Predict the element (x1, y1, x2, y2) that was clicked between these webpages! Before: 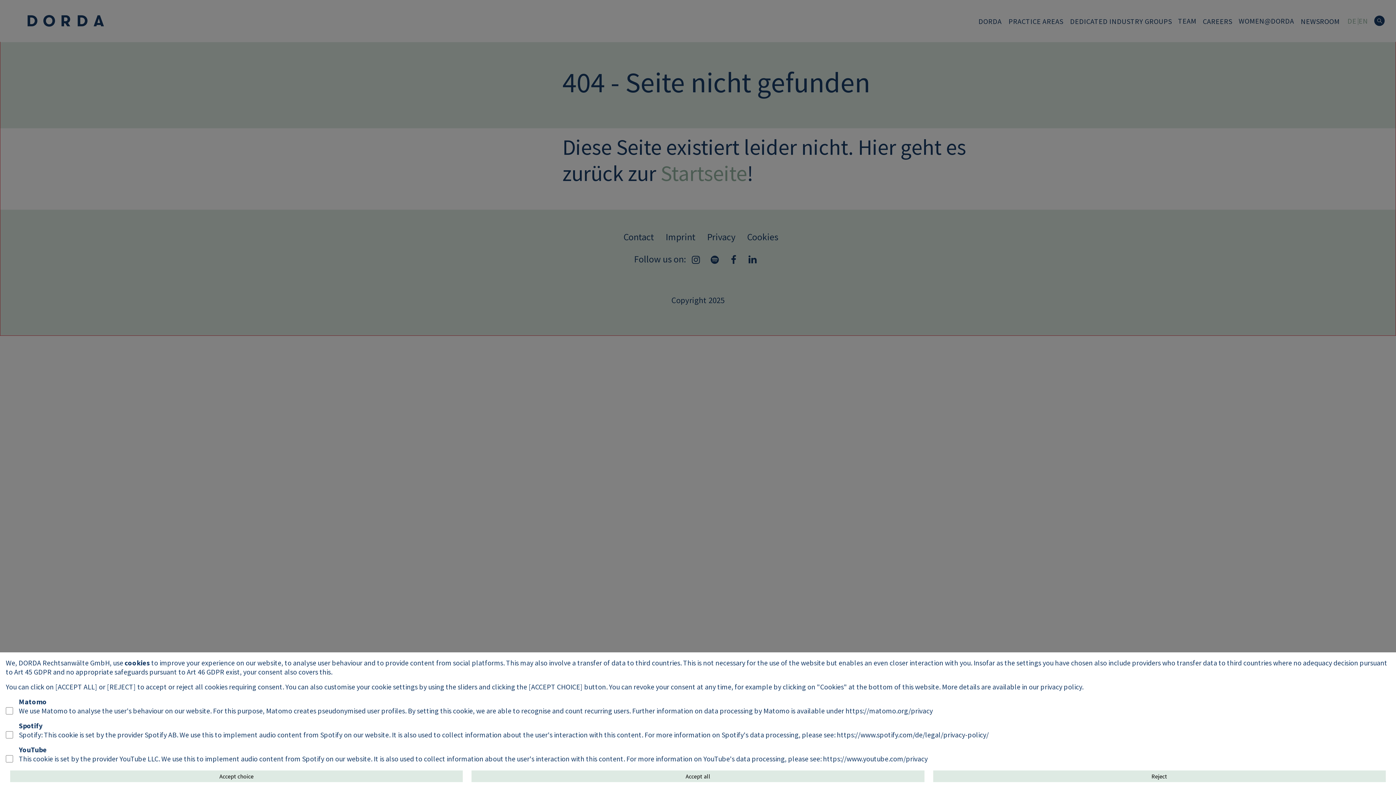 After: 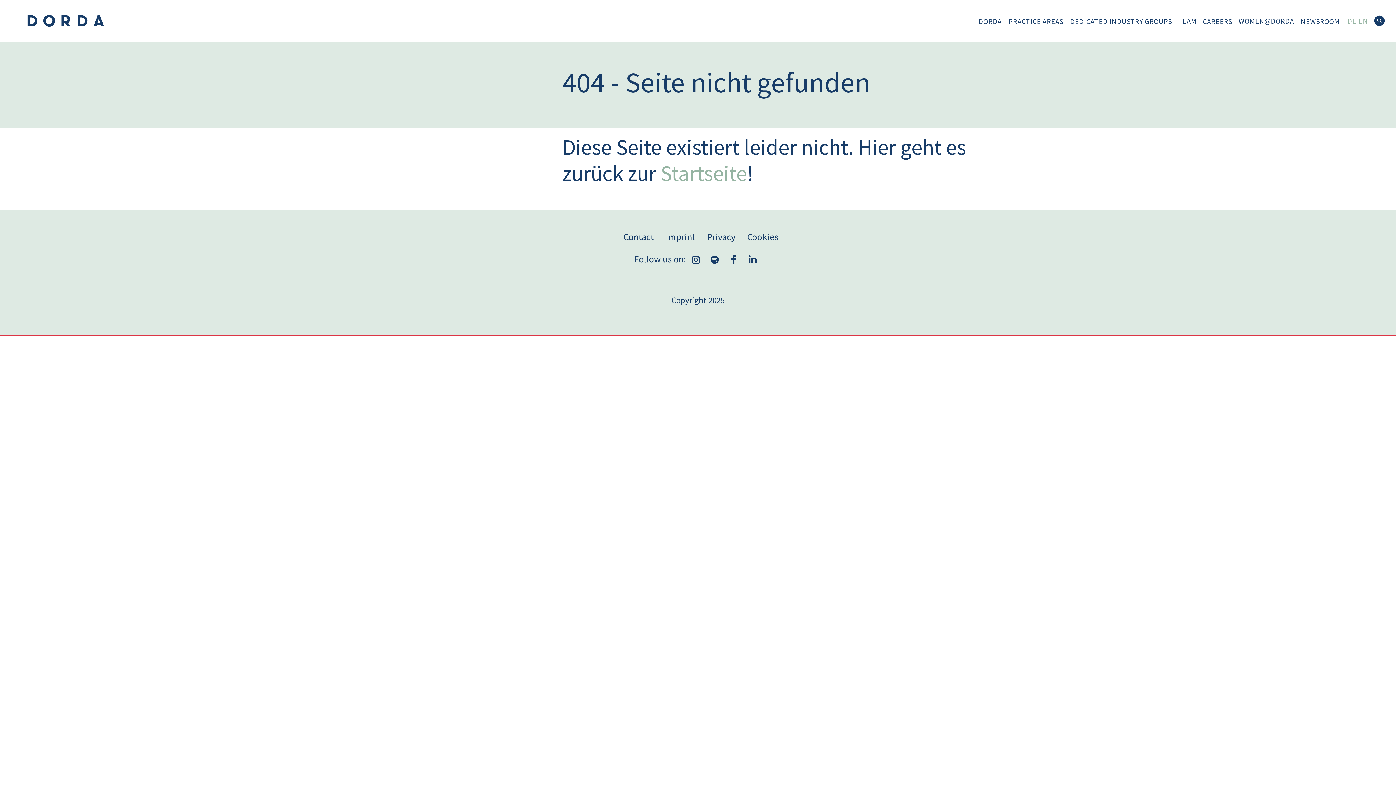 Action: bbox: (10, 769, 463, 781) label: Accept choice